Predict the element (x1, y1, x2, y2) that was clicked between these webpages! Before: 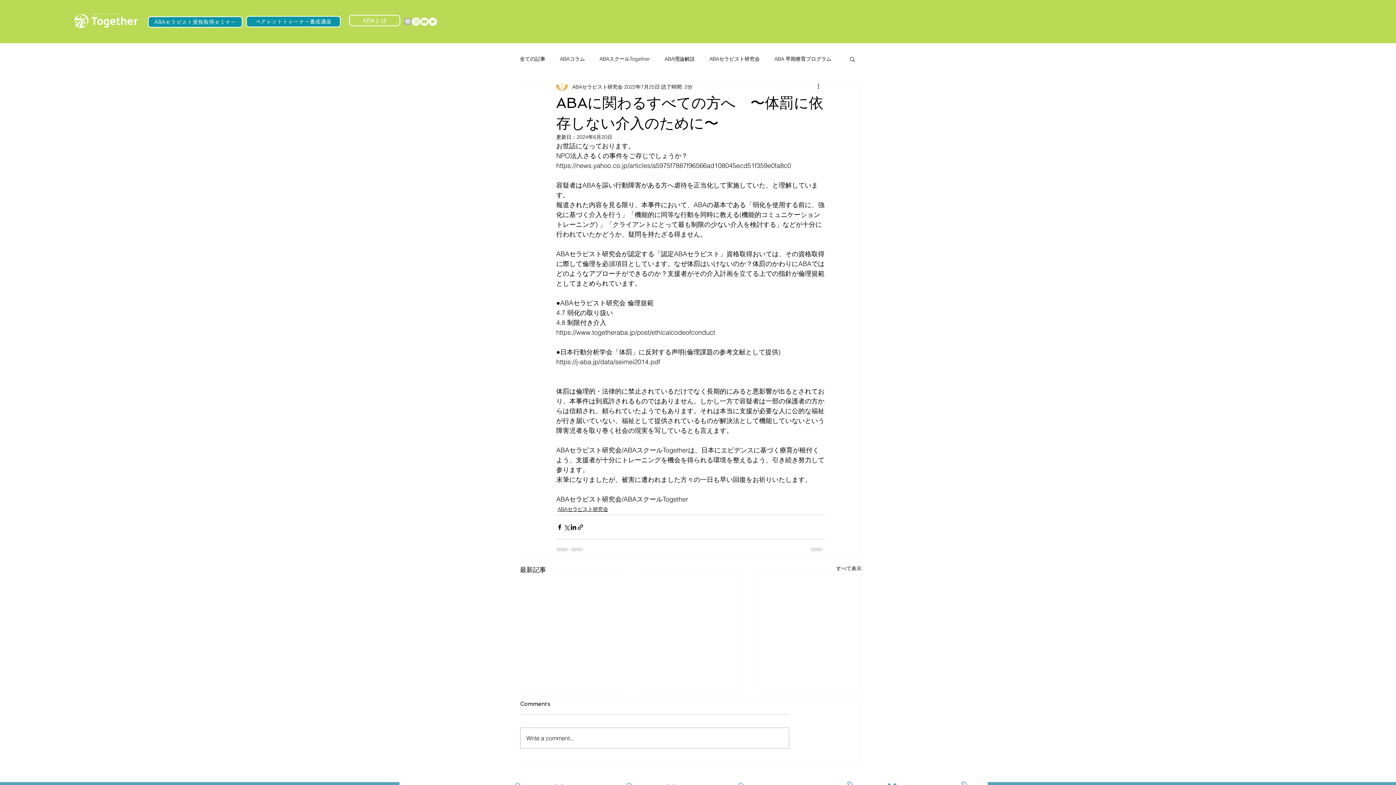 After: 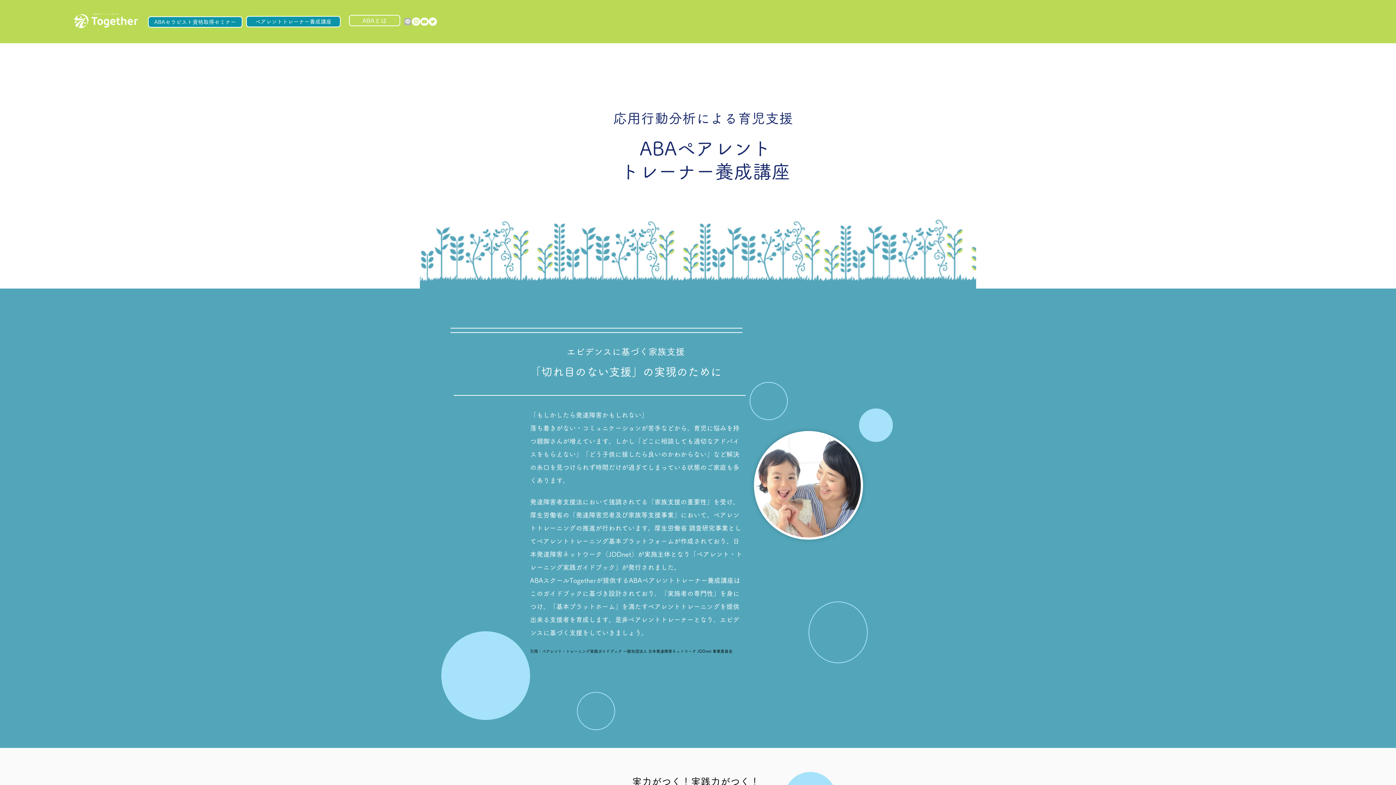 Action: label: ペアレントトレーナー養成講座 bbox: (246, 16, 340, 27)